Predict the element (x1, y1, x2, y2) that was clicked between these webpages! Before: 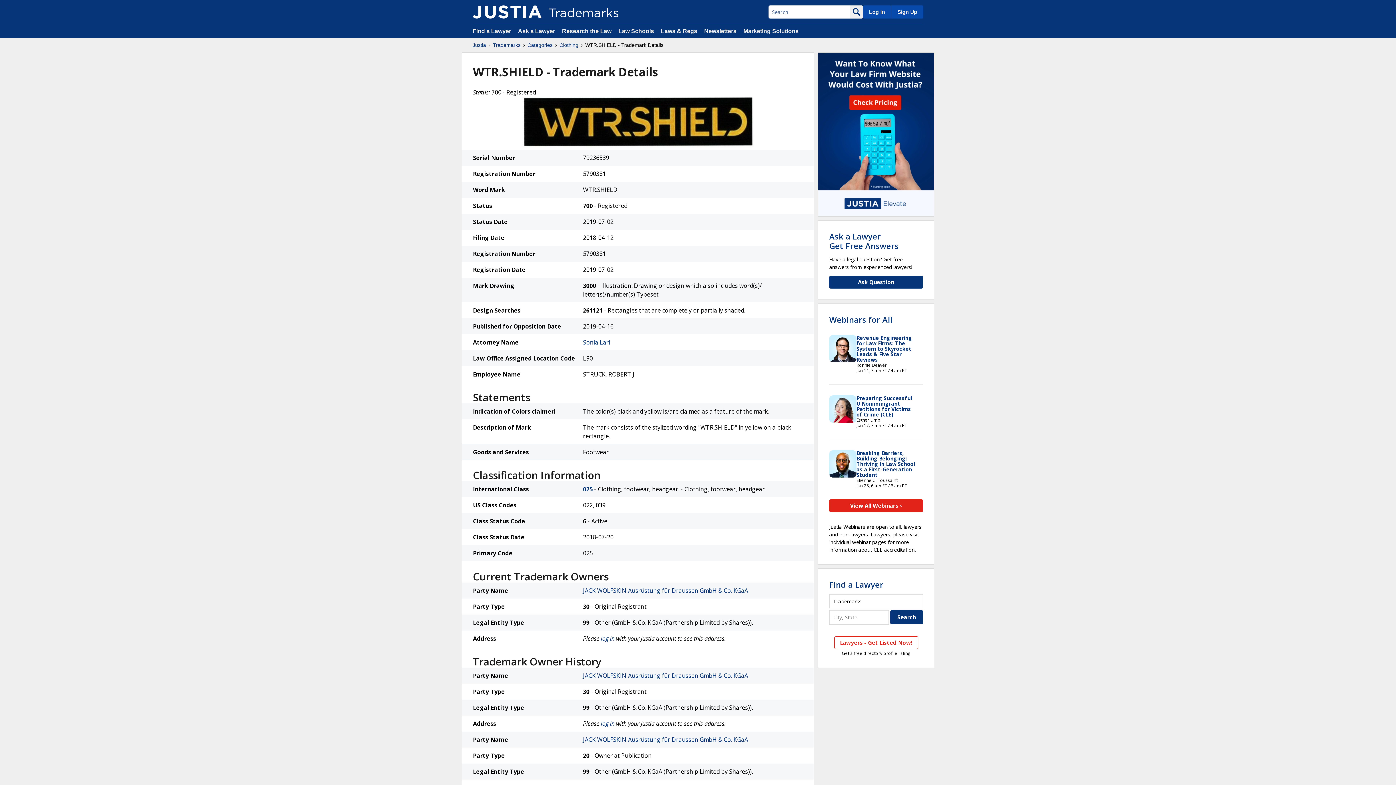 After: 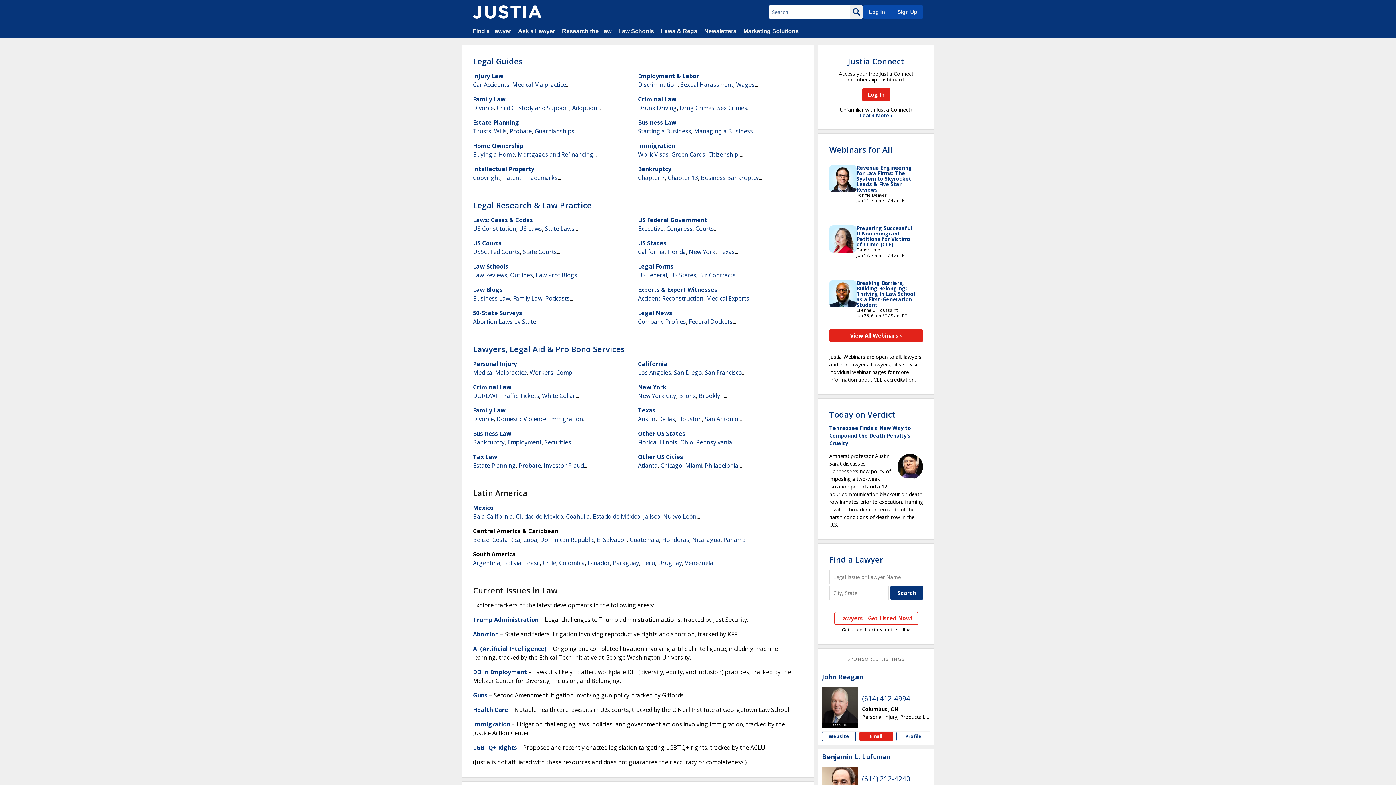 Action: bbox: (472, 41, 486, 48) label: Justia